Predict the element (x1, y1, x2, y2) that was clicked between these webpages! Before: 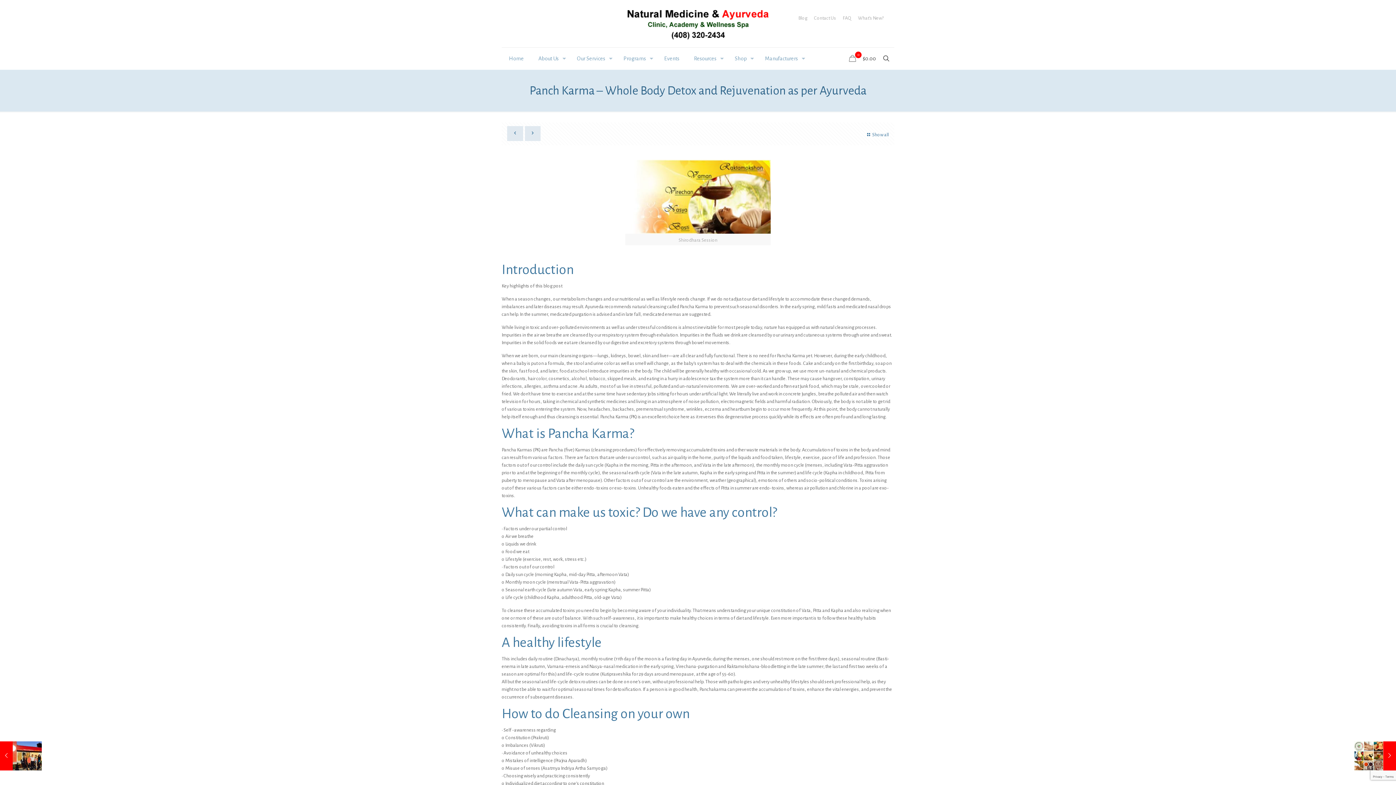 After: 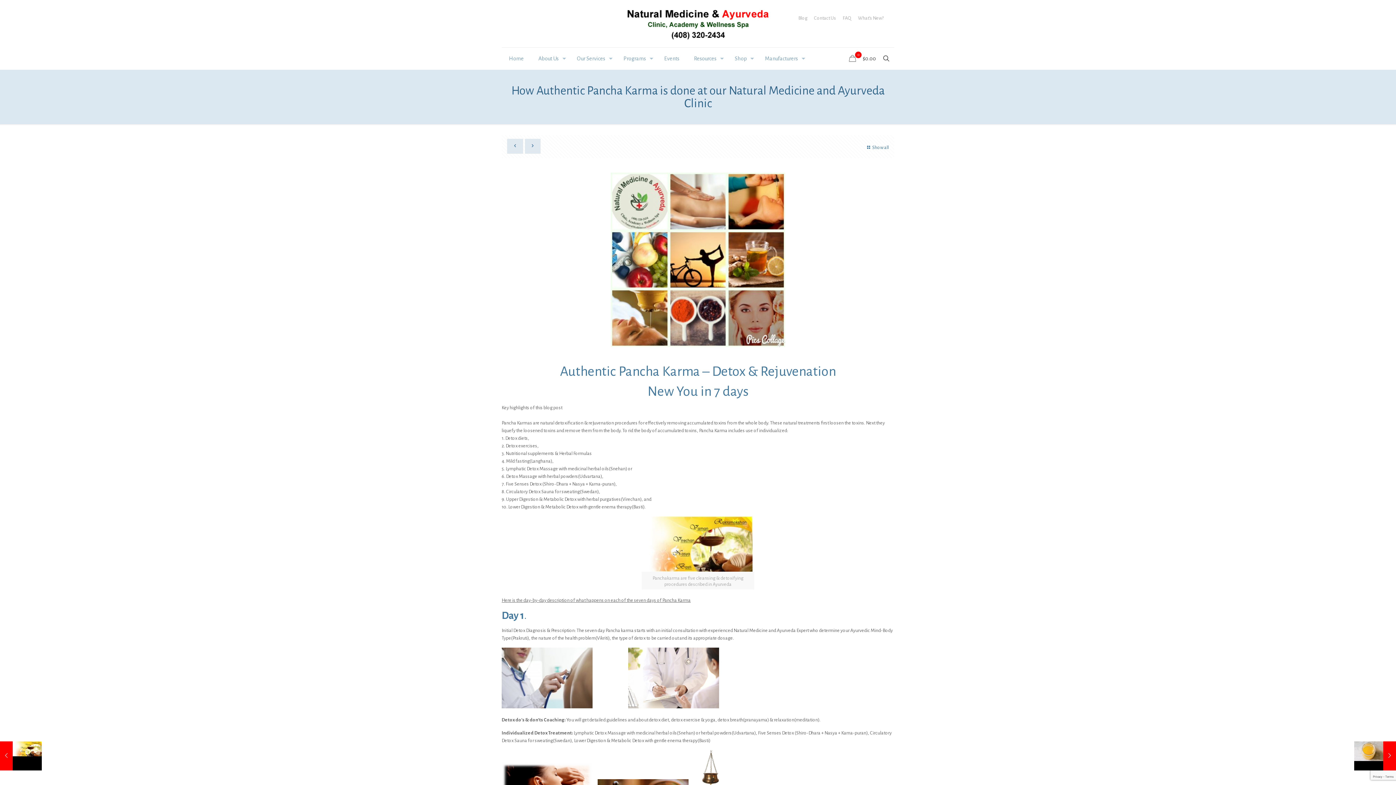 Action: bbox: (524, 126, 540, 141)